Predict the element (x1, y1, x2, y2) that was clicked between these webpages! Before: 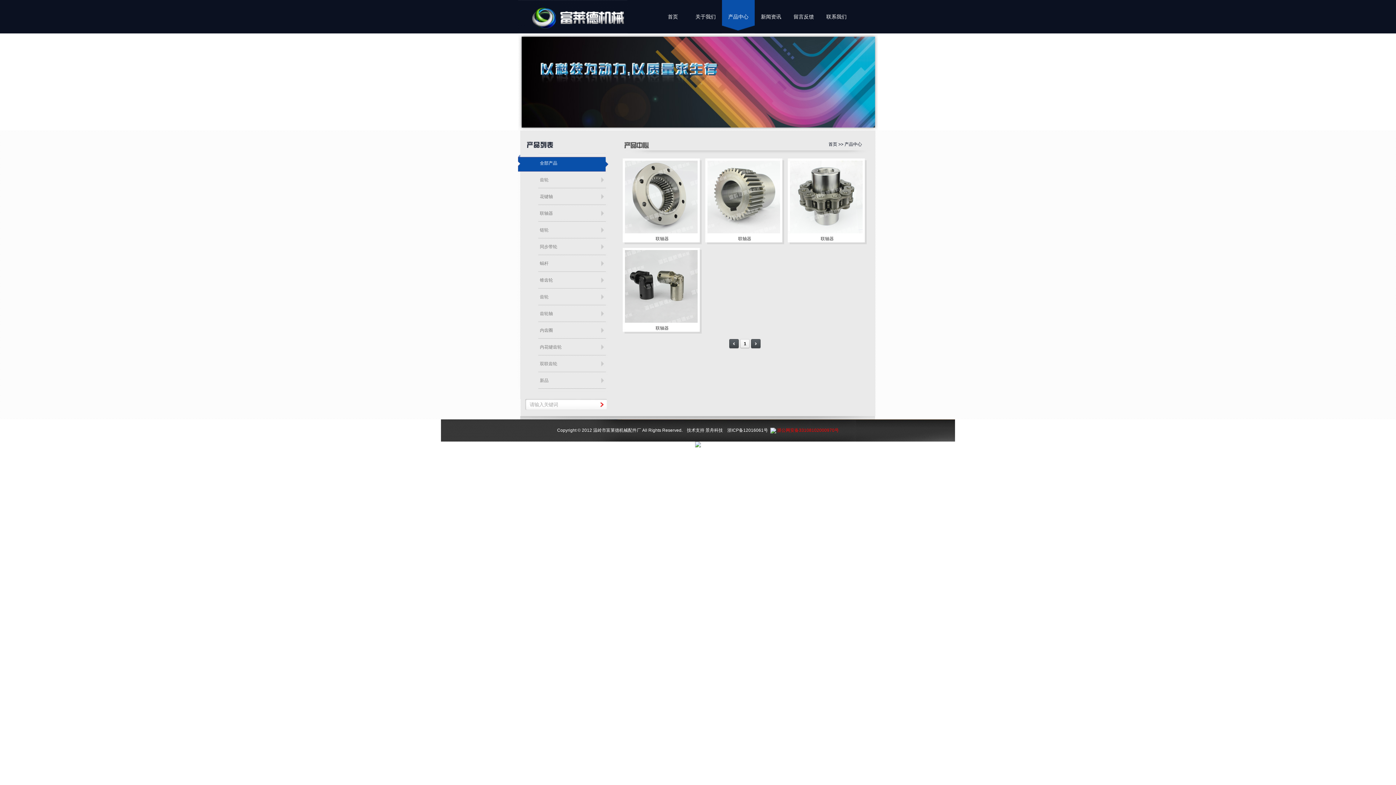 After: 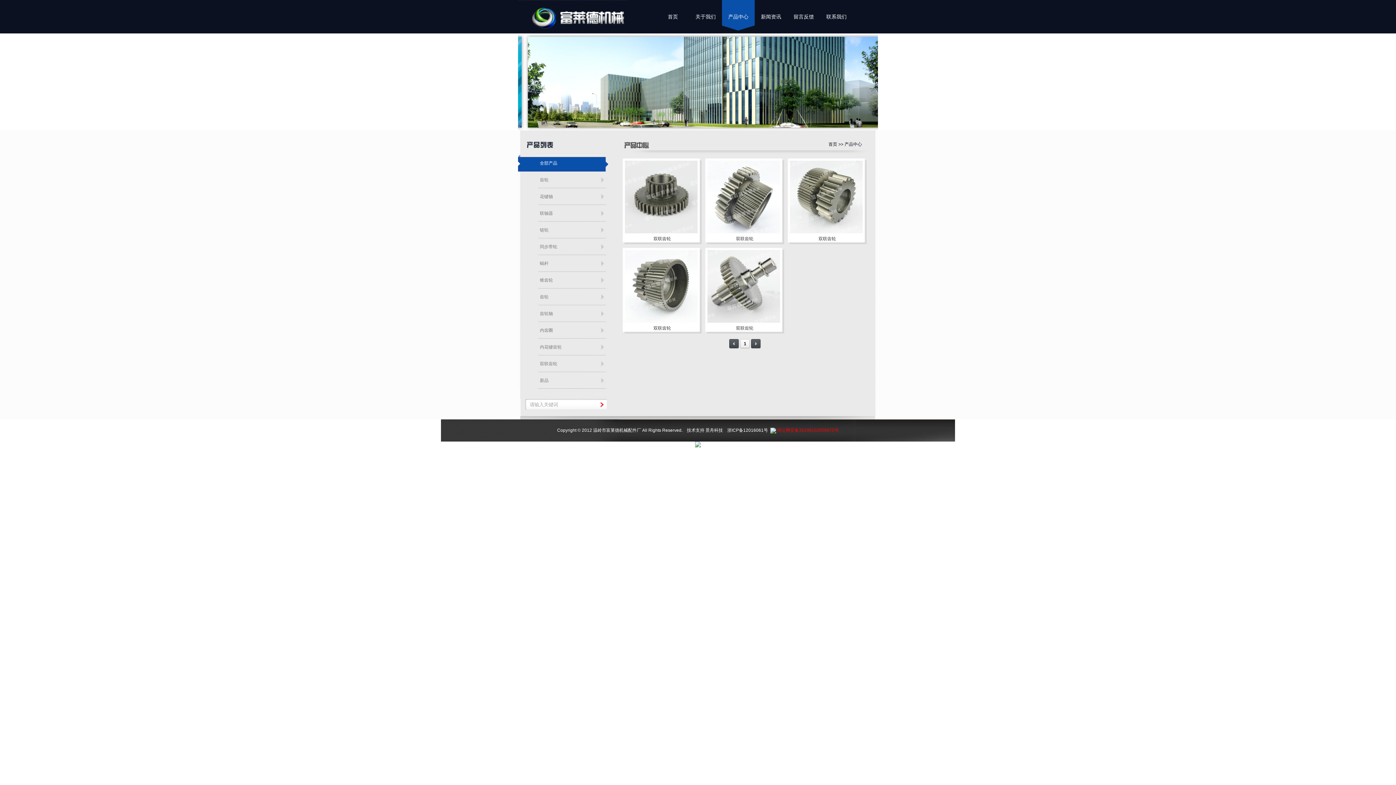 Action: bbox: (518, 355, 608, 372) label: 双联齿轮